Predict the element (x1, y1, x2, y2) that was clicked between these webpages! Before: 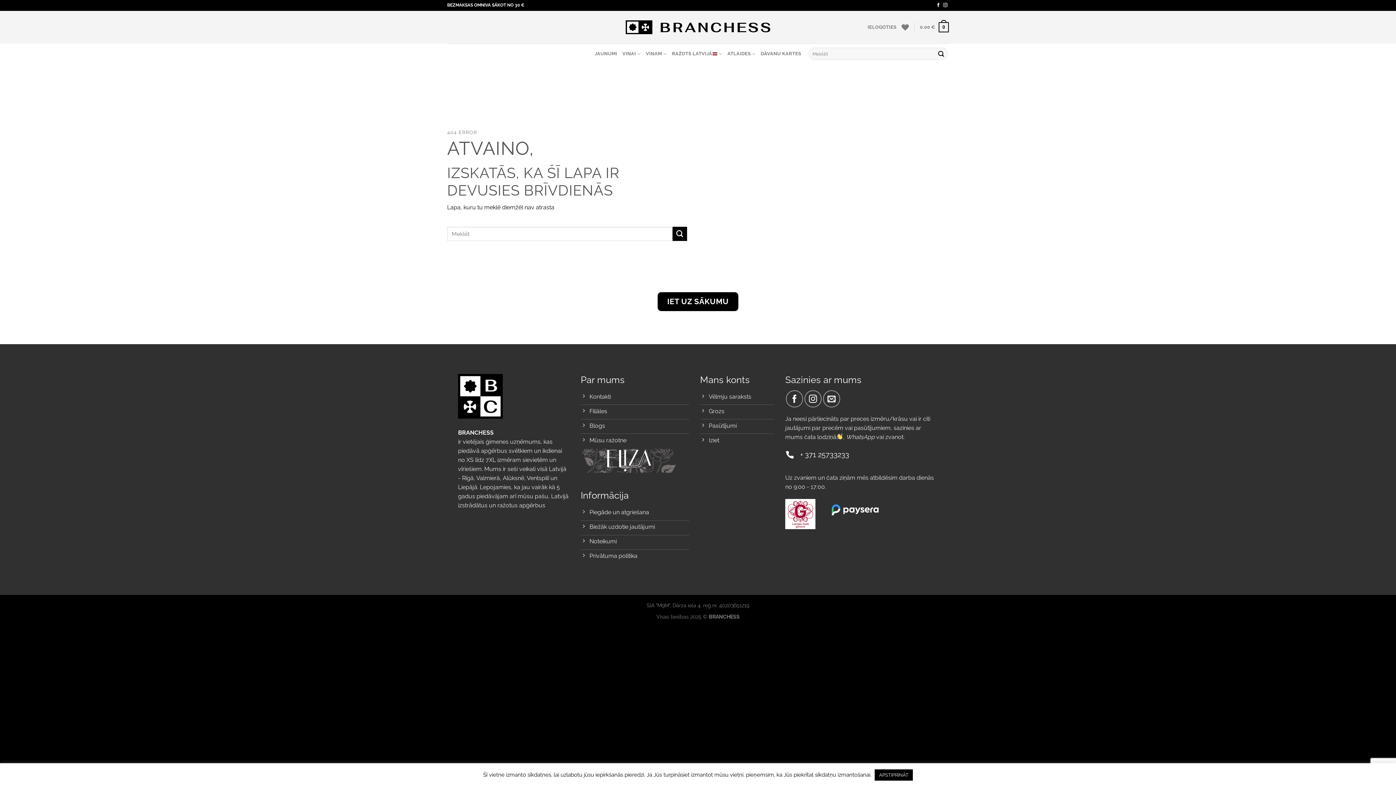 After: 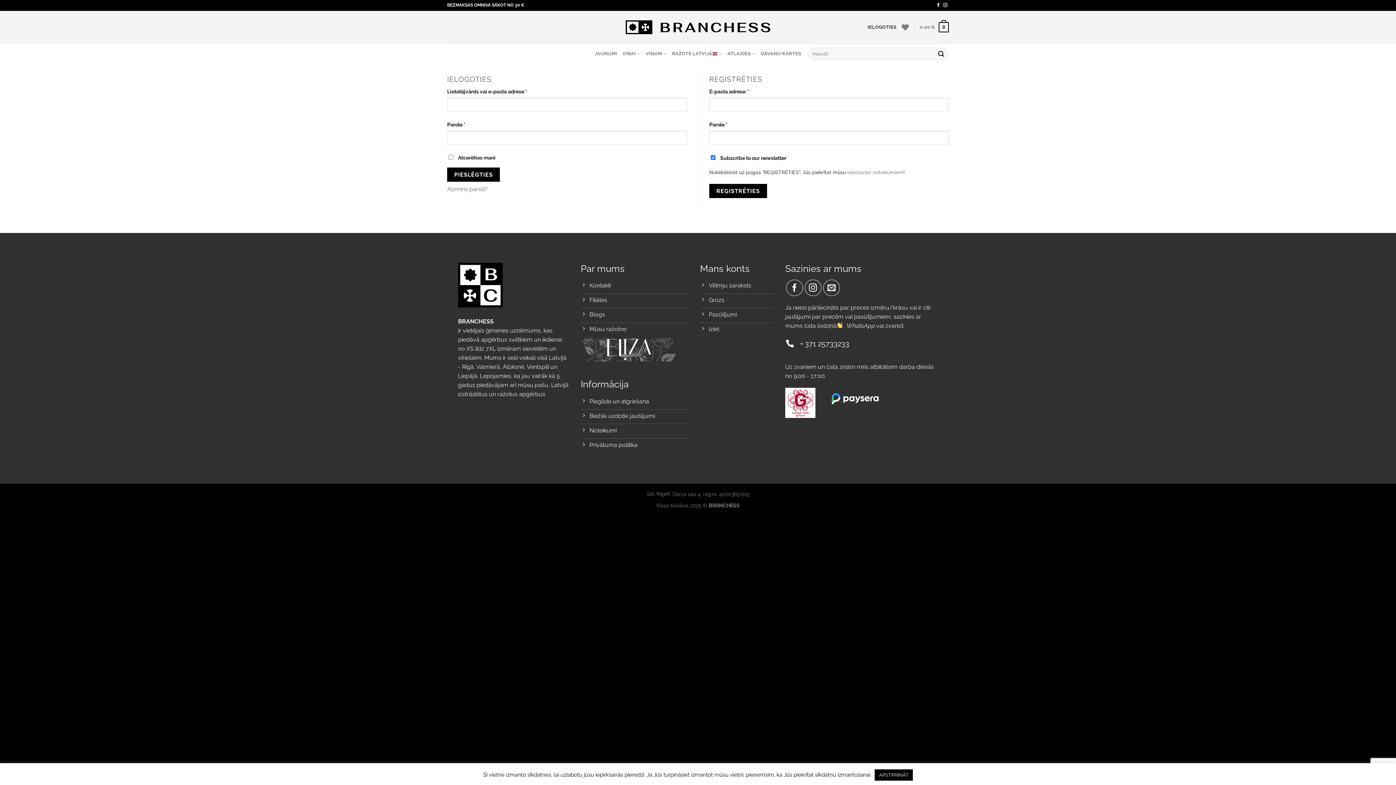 Action: bbox: (700, 434, 774, 448) label: Iziet